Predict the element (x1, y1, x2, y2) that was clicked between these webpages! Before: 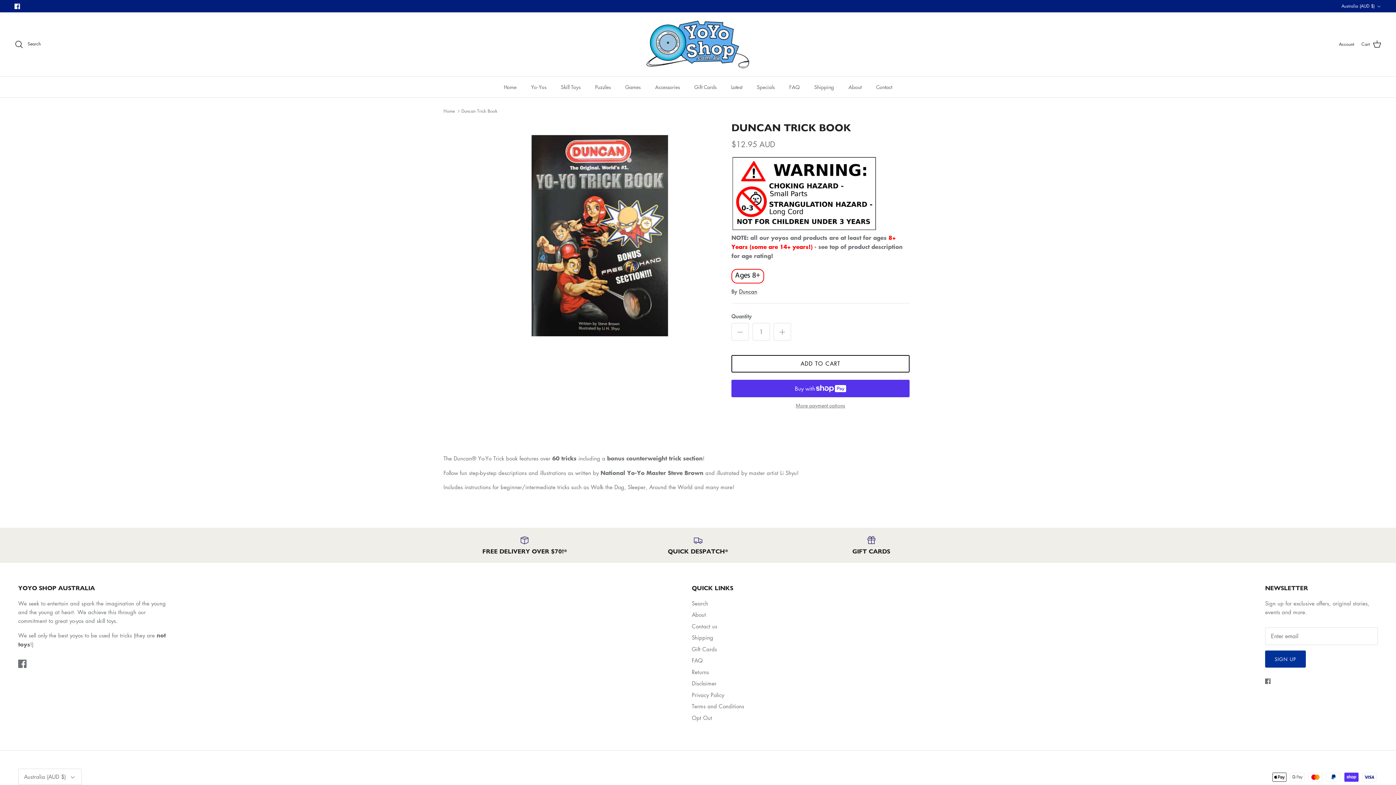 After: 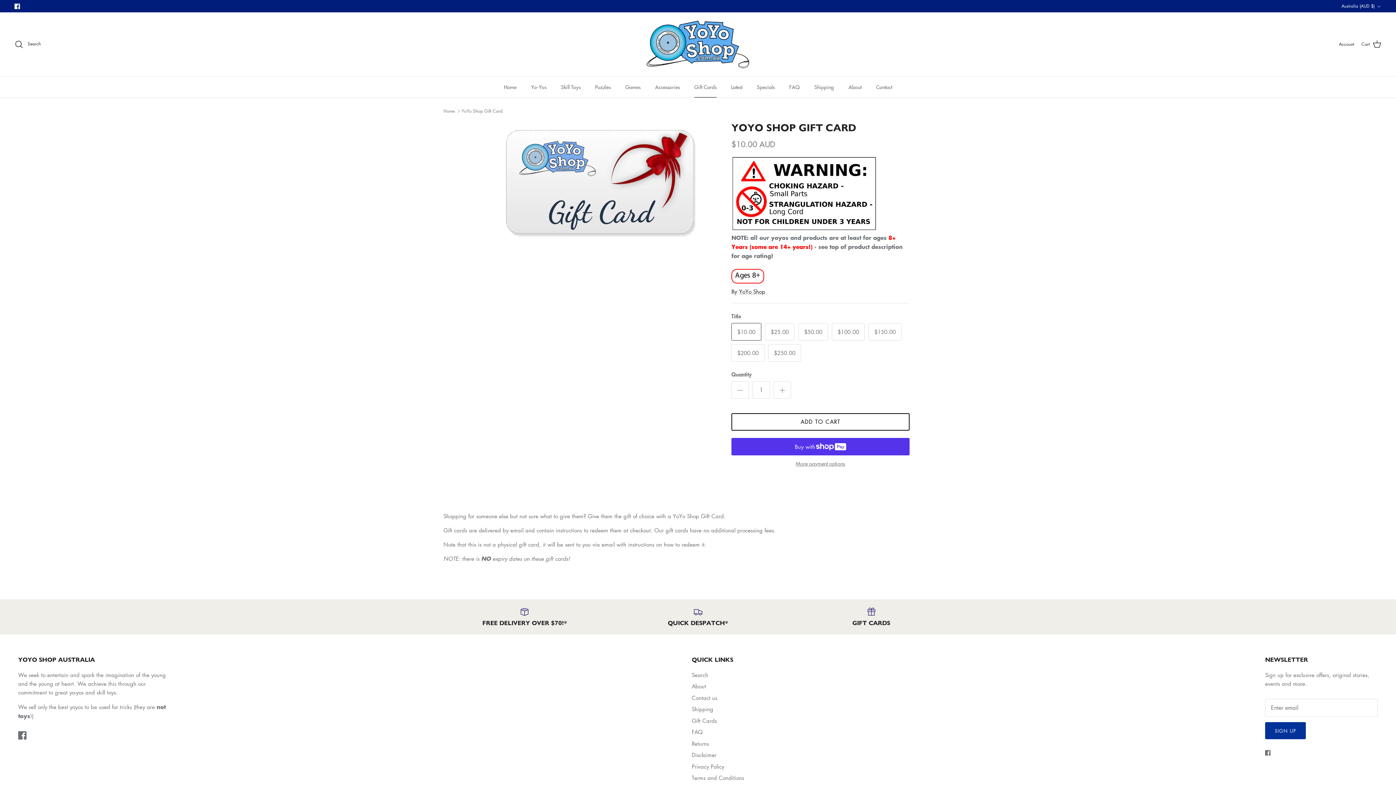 Action: bbox: (692, 645, 717, 652) label: Gift Cards